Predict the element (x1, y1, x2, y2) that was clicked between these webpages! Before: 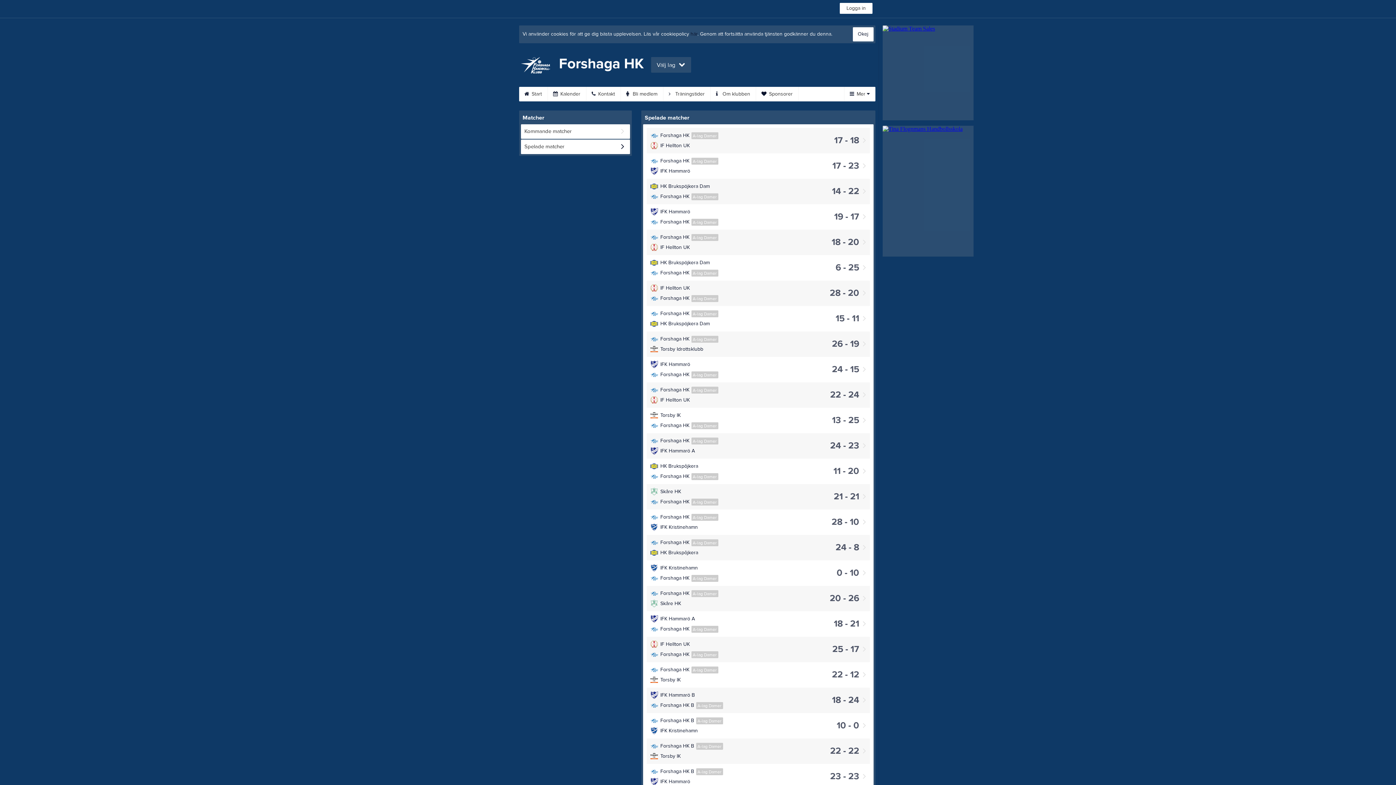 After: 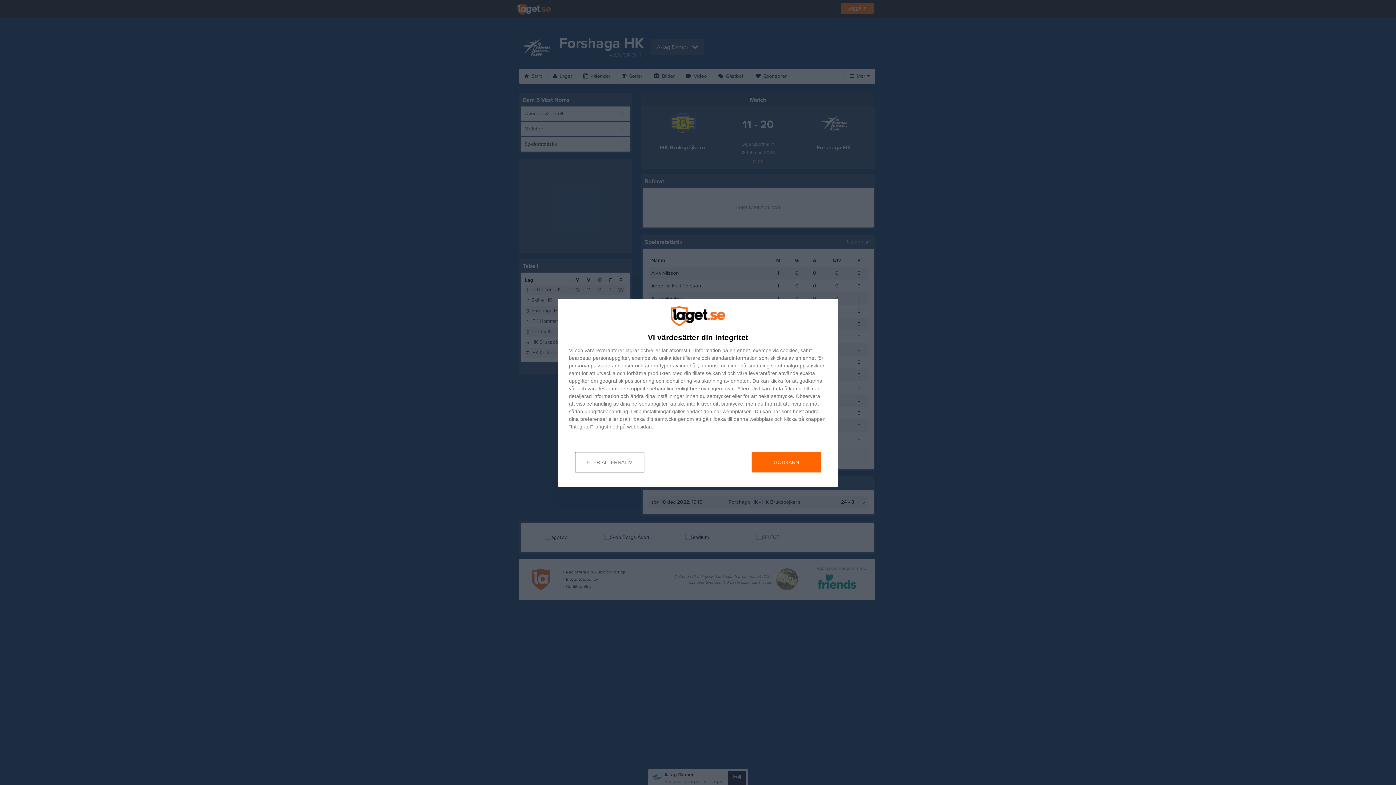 Action: label: 11 - 20
HK Brukspôjkera
A-lag Damer
Forshaga HK bbox: (646, 458, 870, 484)